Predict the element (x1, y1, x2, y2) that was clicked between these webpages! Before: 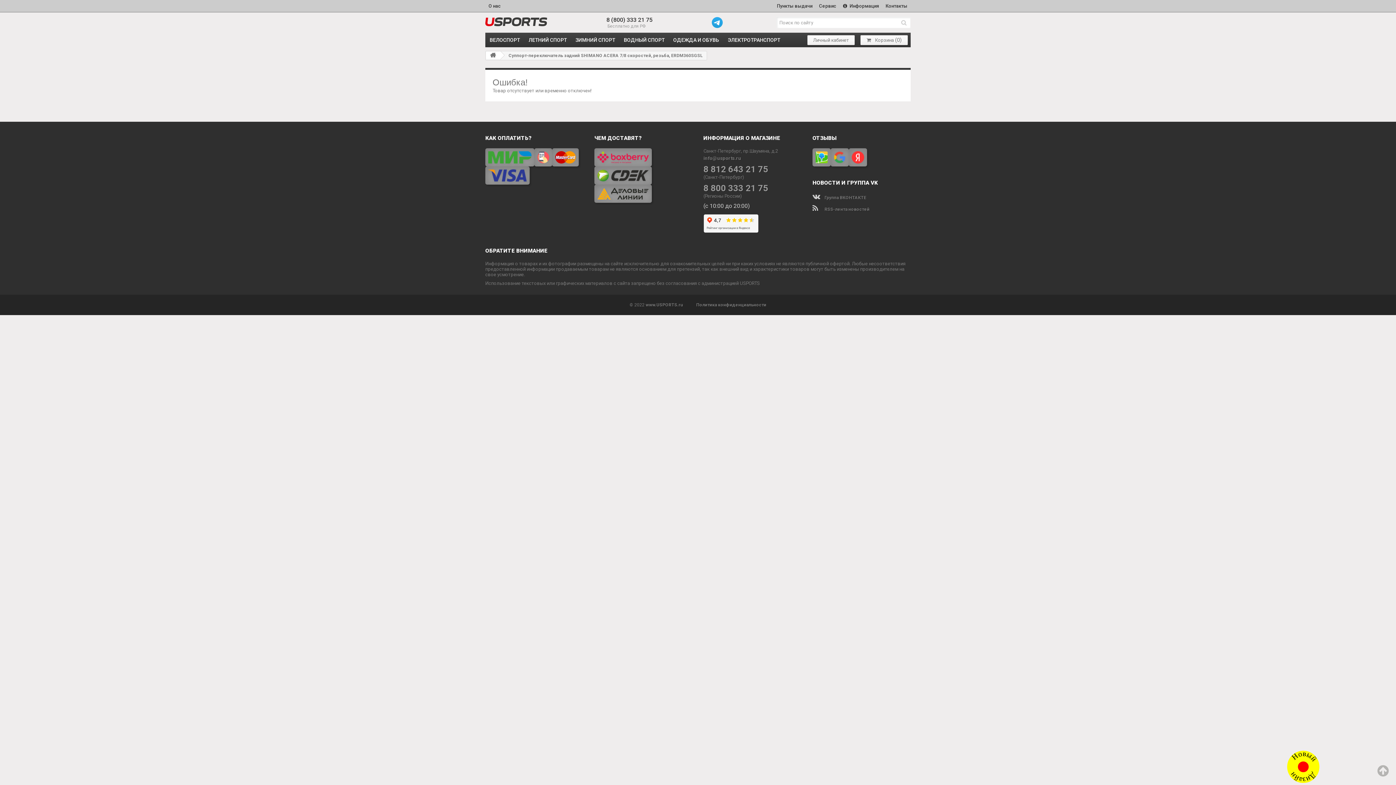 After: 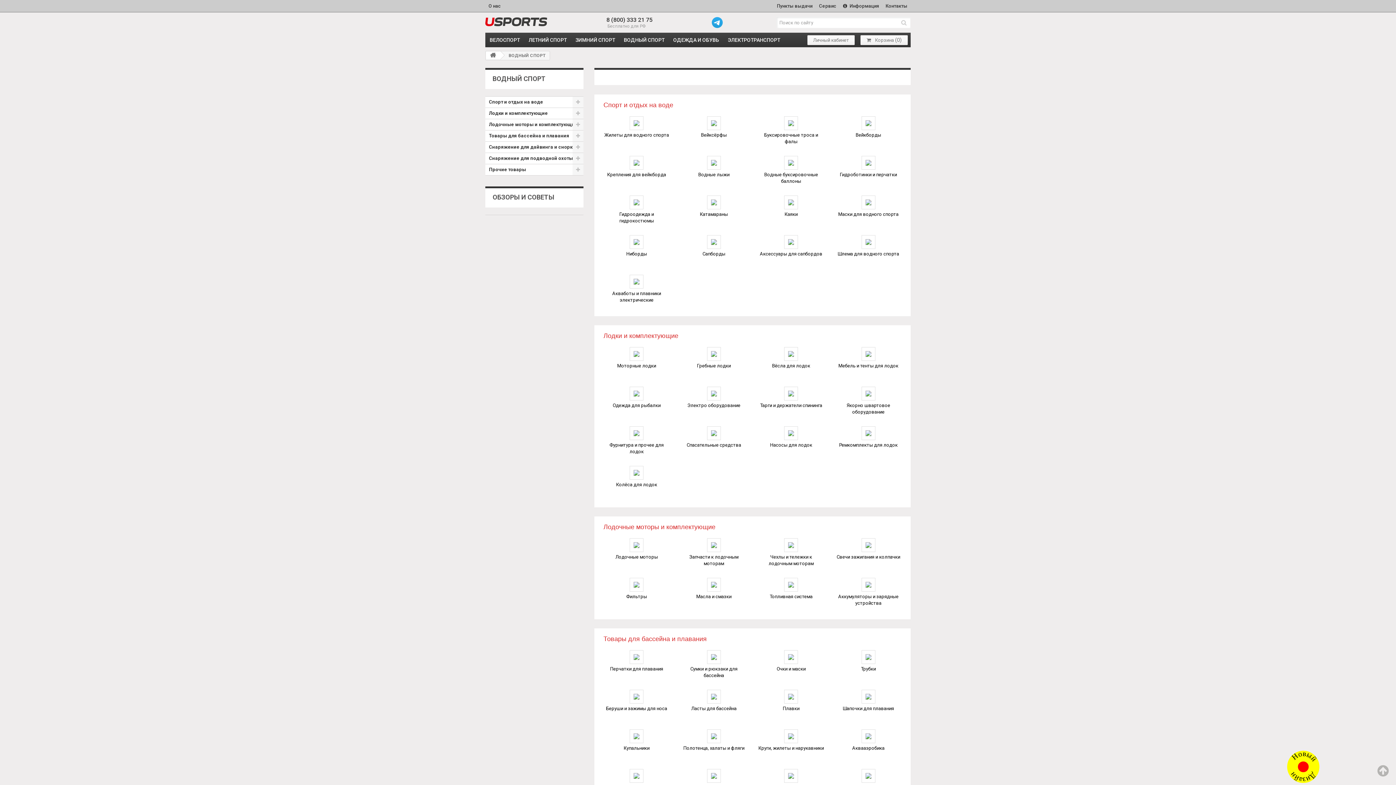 Action: label: ВОДНЫЙ СПОРТ bbox: (619, 32, 669, 47)